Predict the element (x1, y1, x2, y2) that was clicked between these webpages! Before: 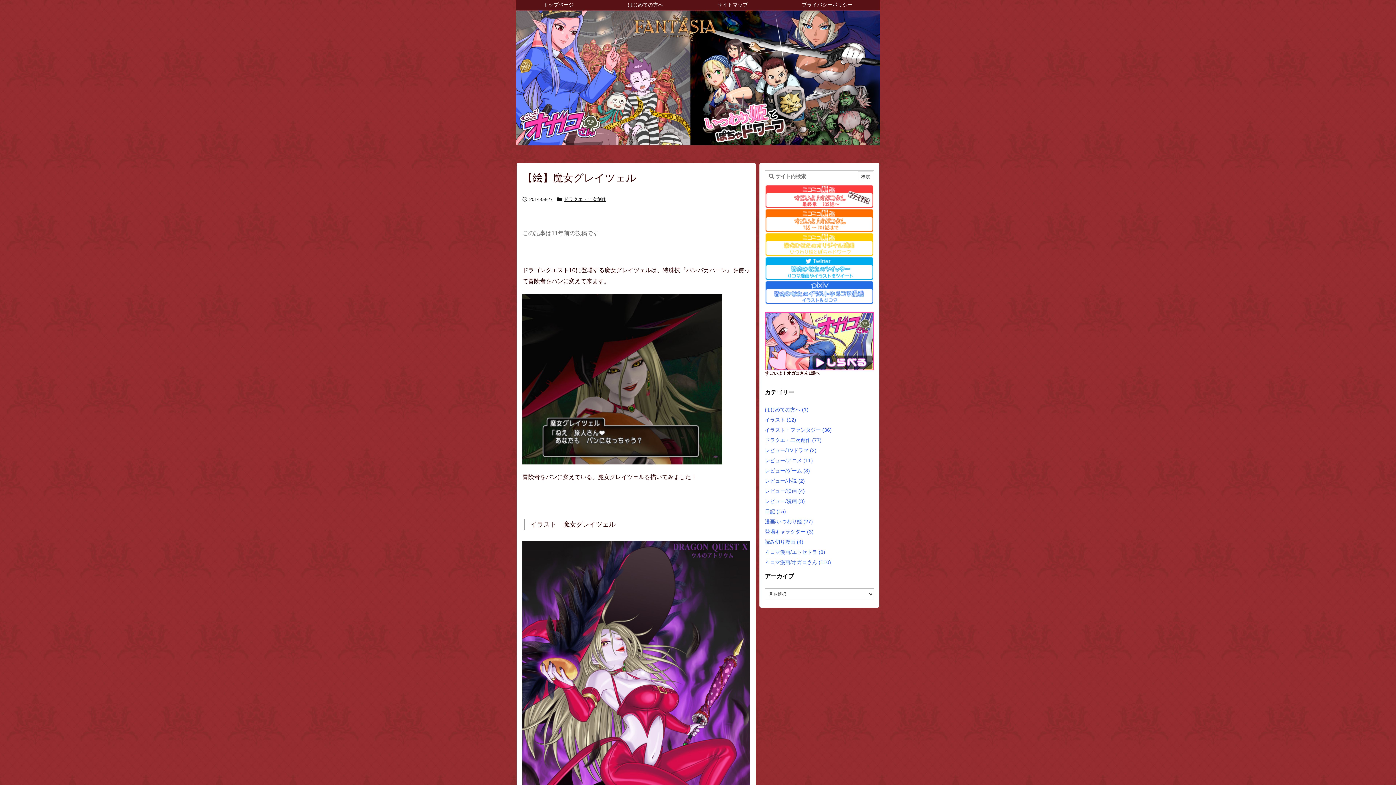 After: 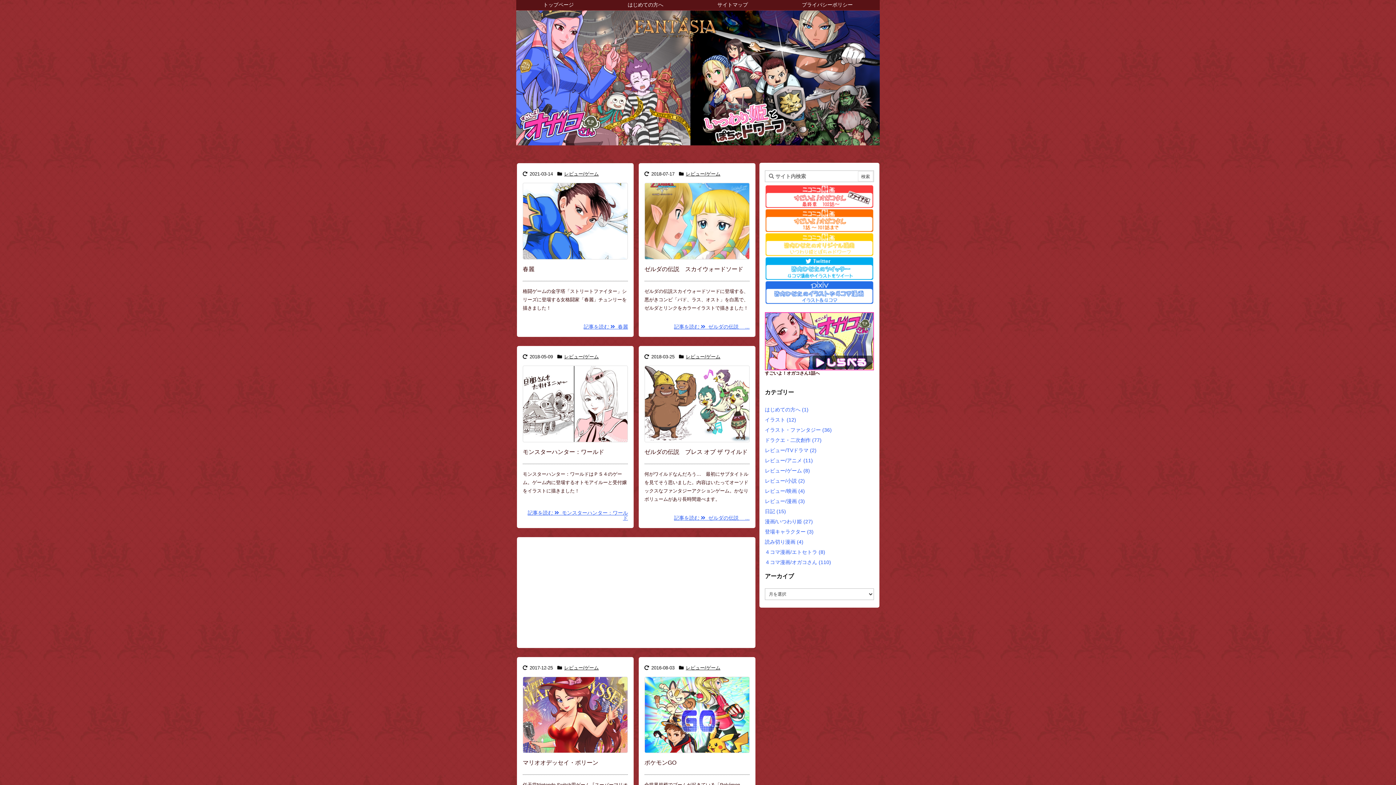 Action: bbox: (765, 468, 810, 473) label: レビュー/ゲーム (8)